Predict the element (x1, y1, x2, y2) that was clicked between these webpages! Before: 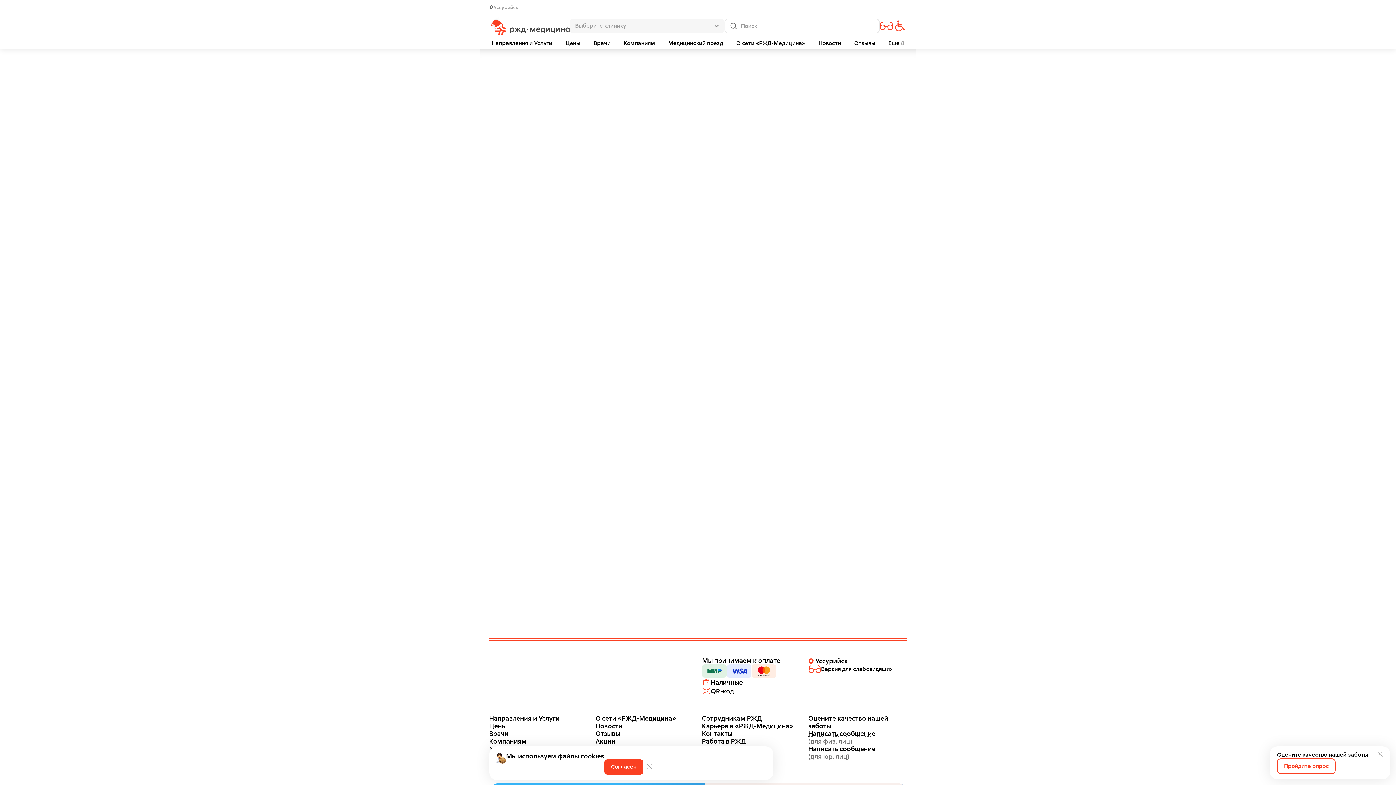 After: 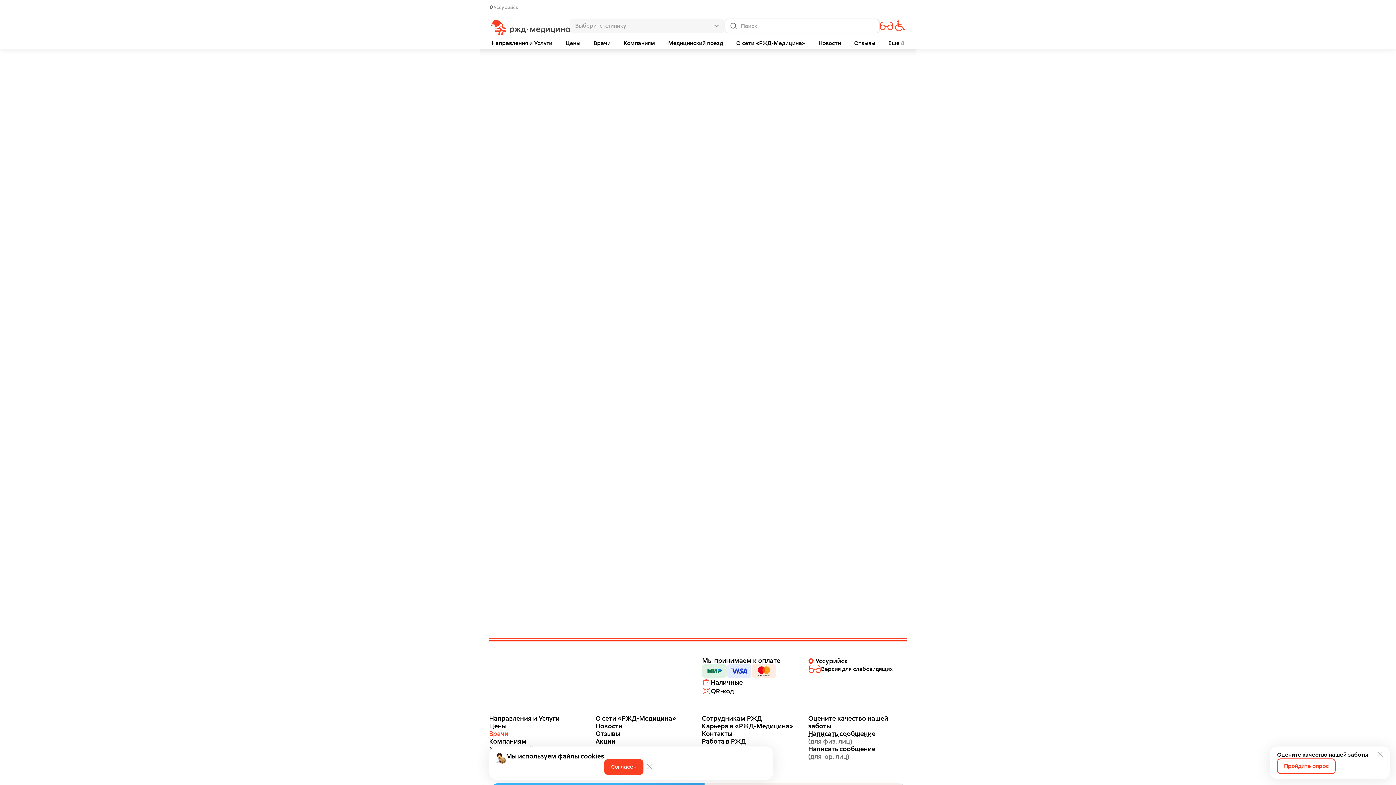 Action: bbox: (489, 730, 587, 737) label: Врачи